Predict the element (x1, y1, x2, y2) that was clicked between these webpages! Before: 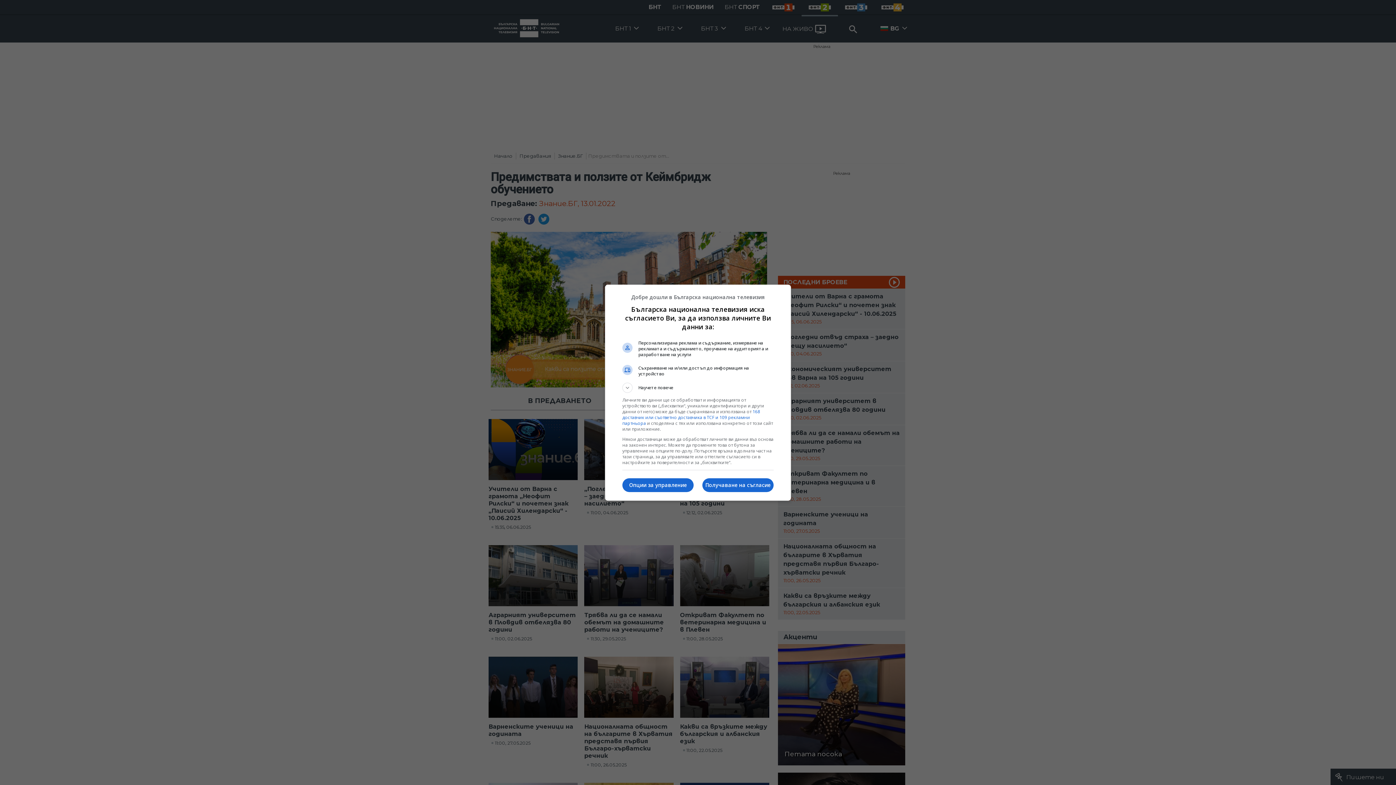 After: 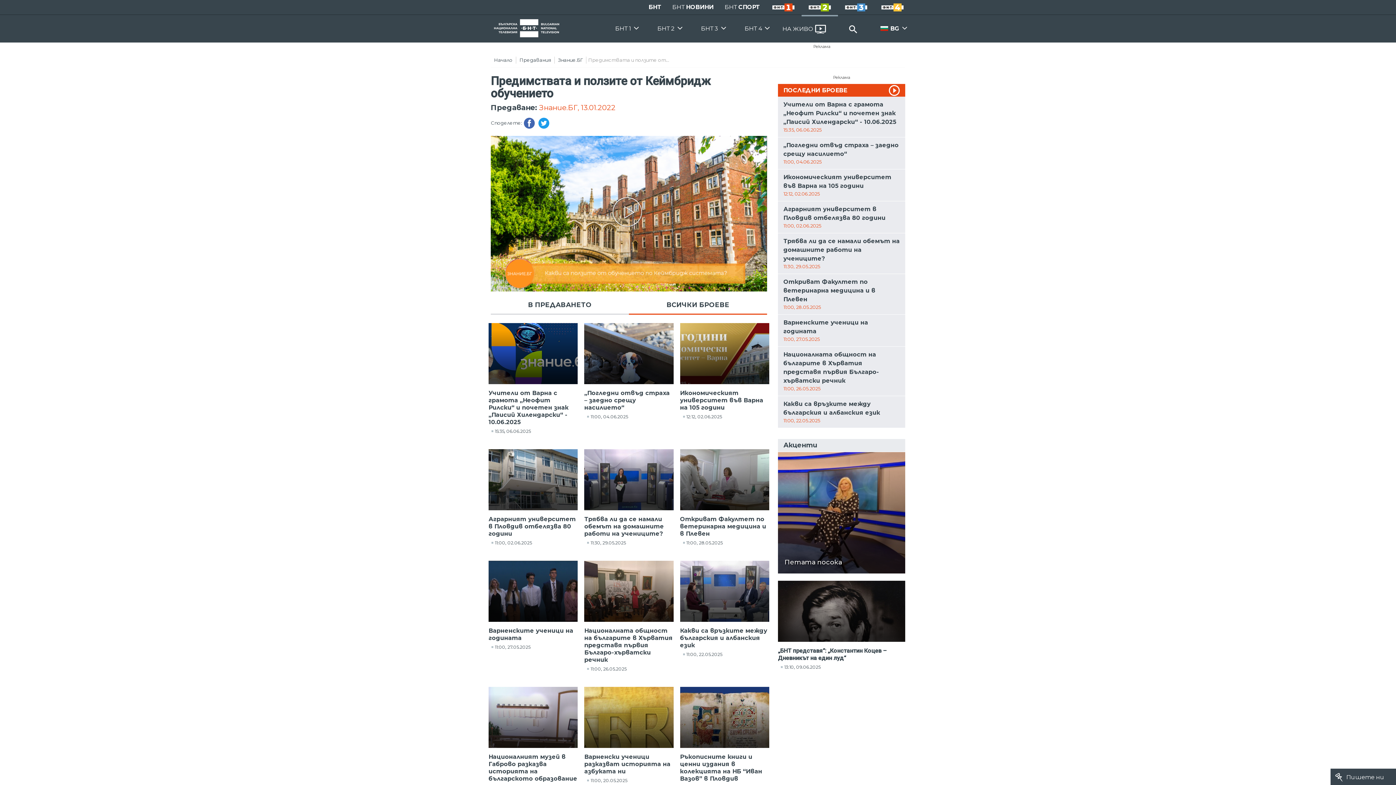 Action: bbox: (702, 478, 773, 492) label: Получаване на съгласие